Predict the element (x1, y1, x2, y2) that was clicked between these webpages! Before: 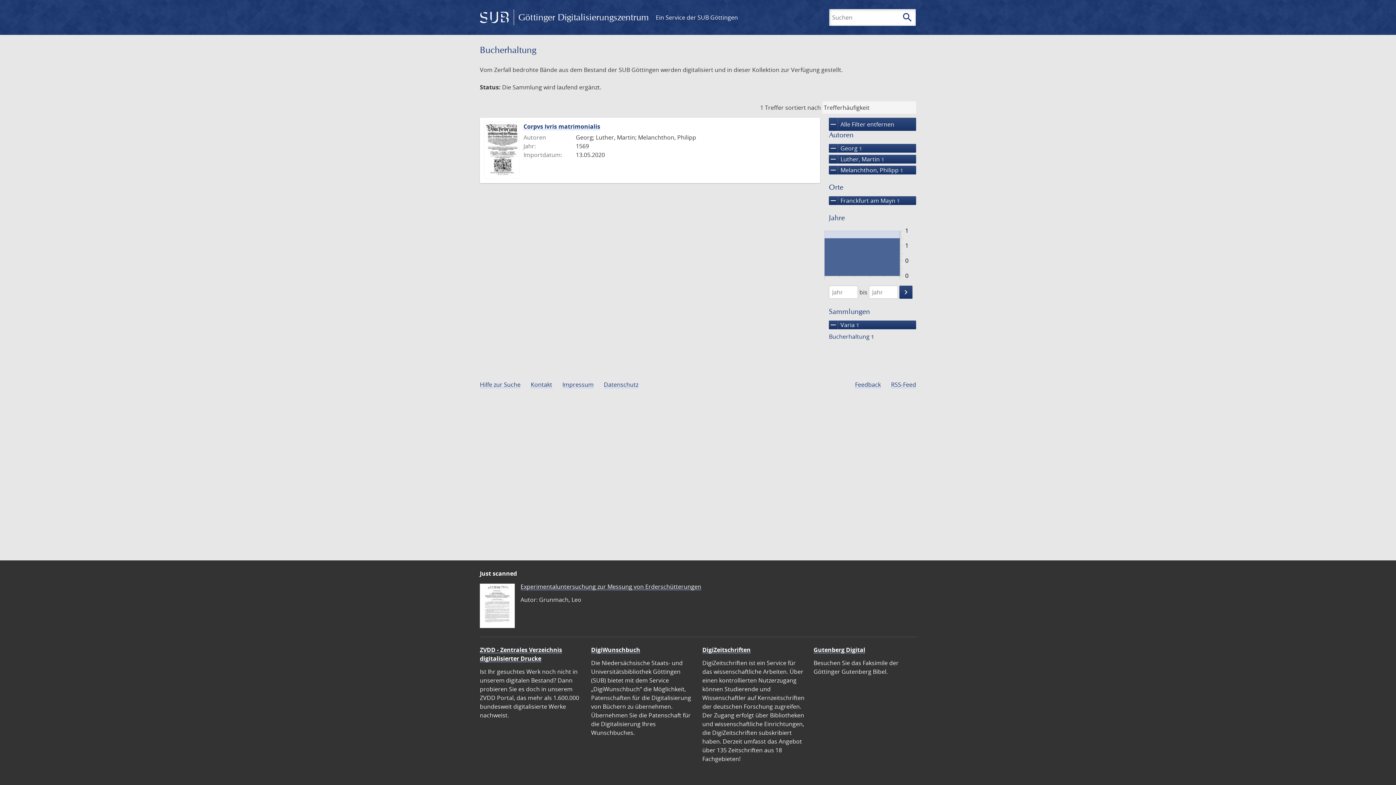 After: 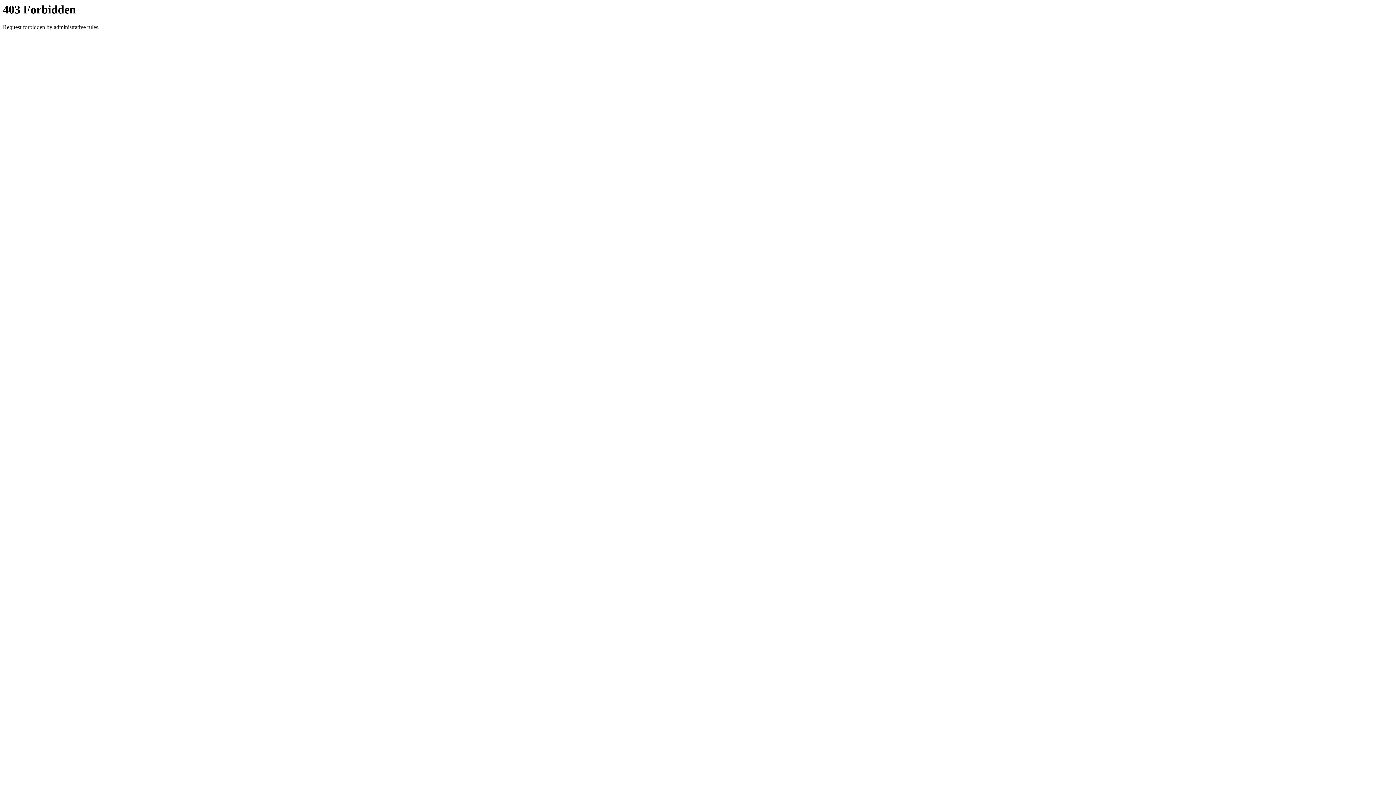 Action: label: Ein Service der SUB Göttingen bbox: (655, 13, 738, 21)